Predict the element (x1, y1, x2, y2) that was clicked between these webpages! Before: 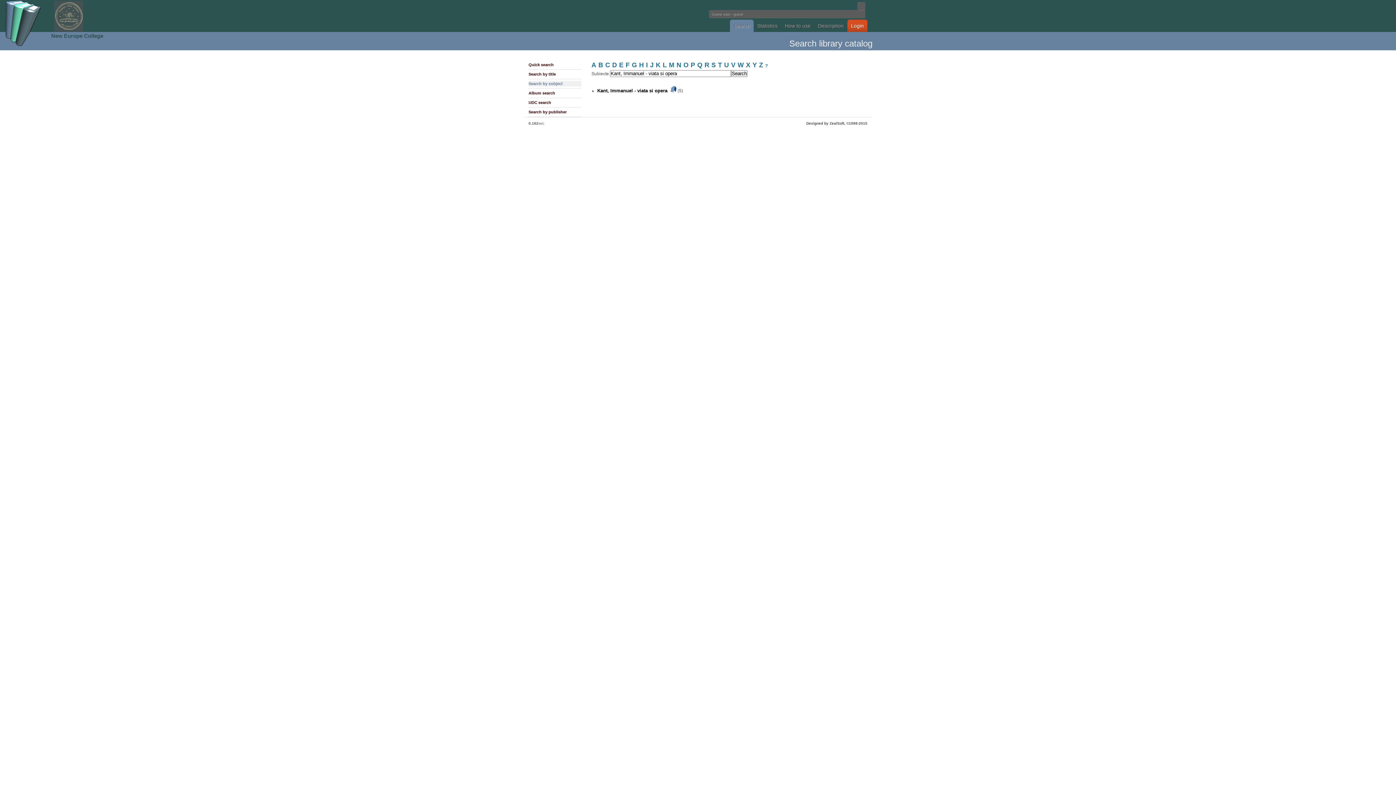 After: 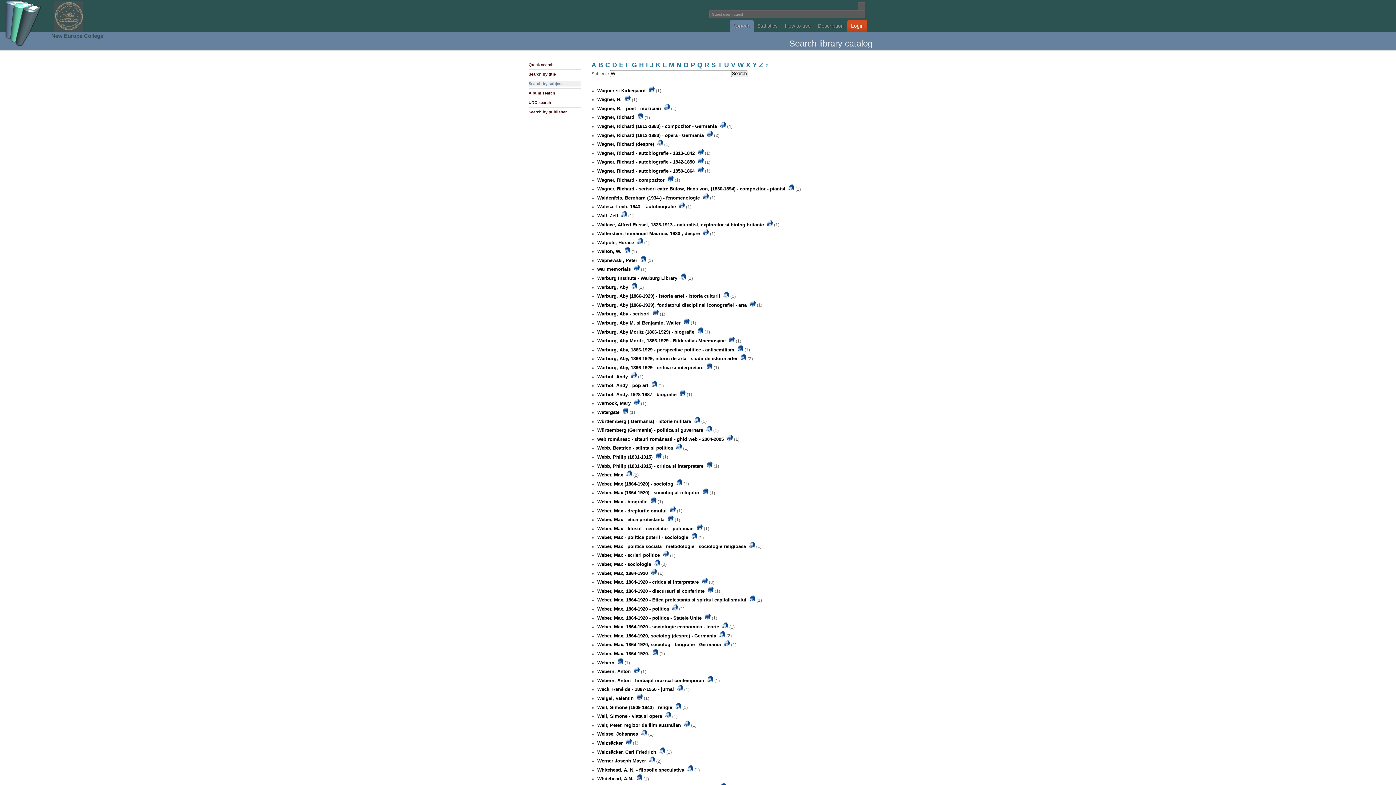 Action: bbox: (737, 63, 744, 68) label: W